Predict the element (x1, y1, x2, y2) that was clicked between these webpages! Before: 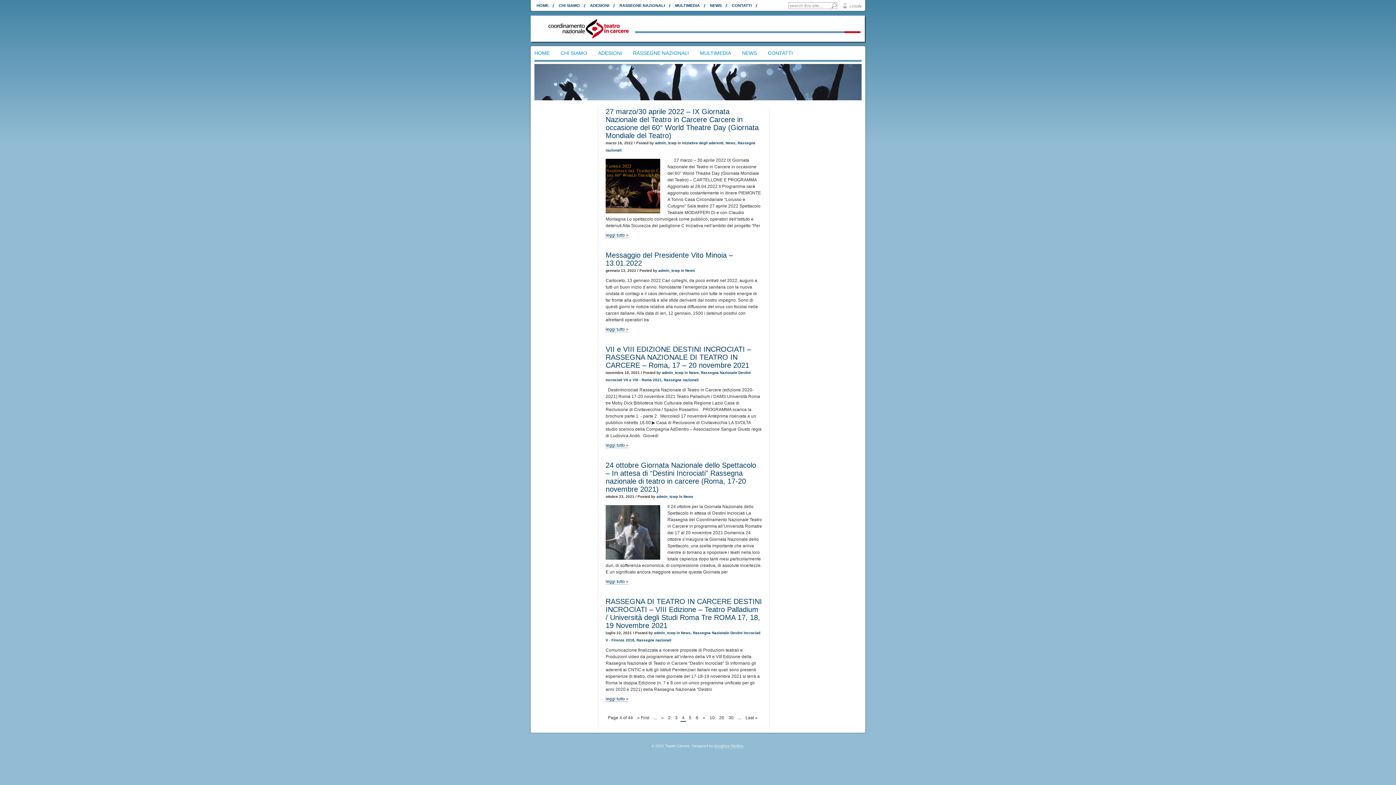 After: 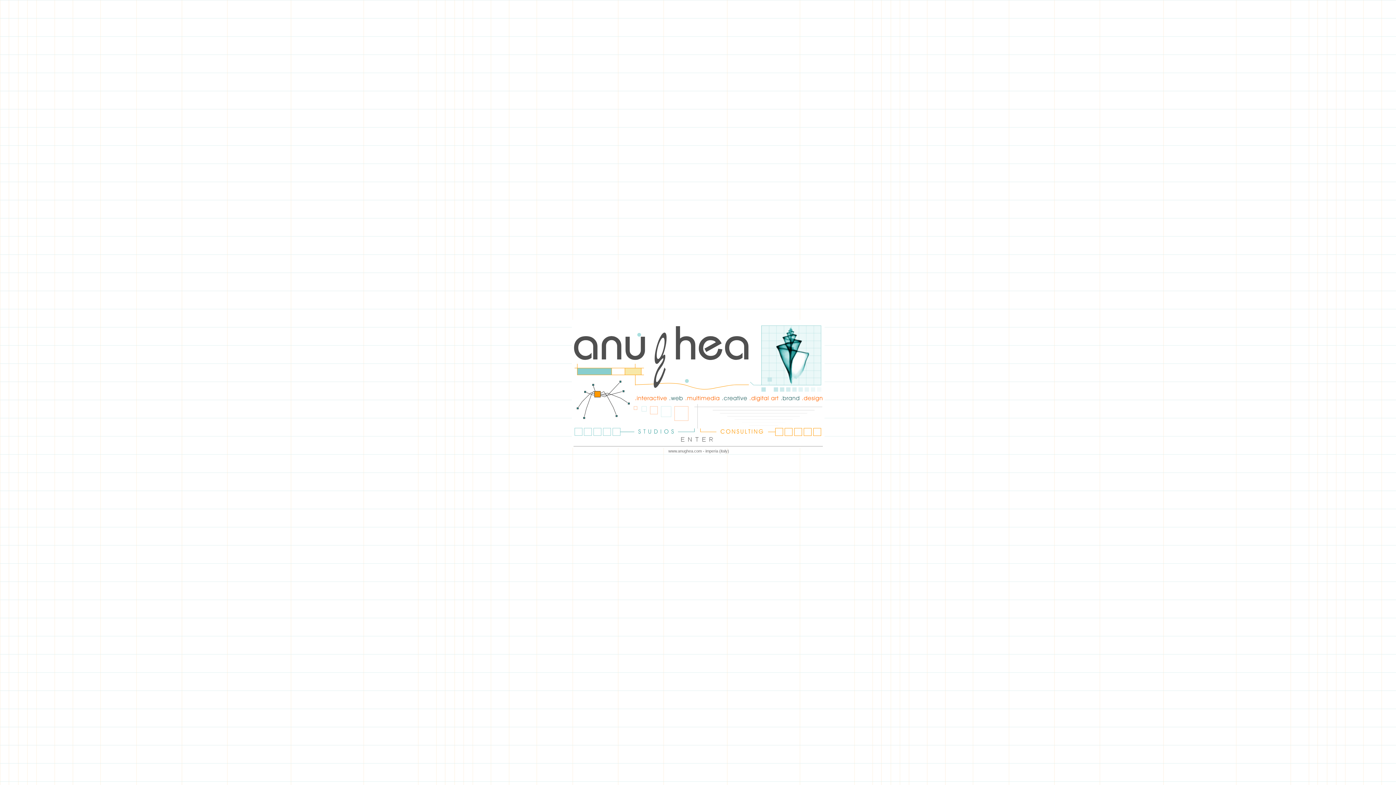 Action: label: Anughea Studios bbox: (714, 744, 743, 748)